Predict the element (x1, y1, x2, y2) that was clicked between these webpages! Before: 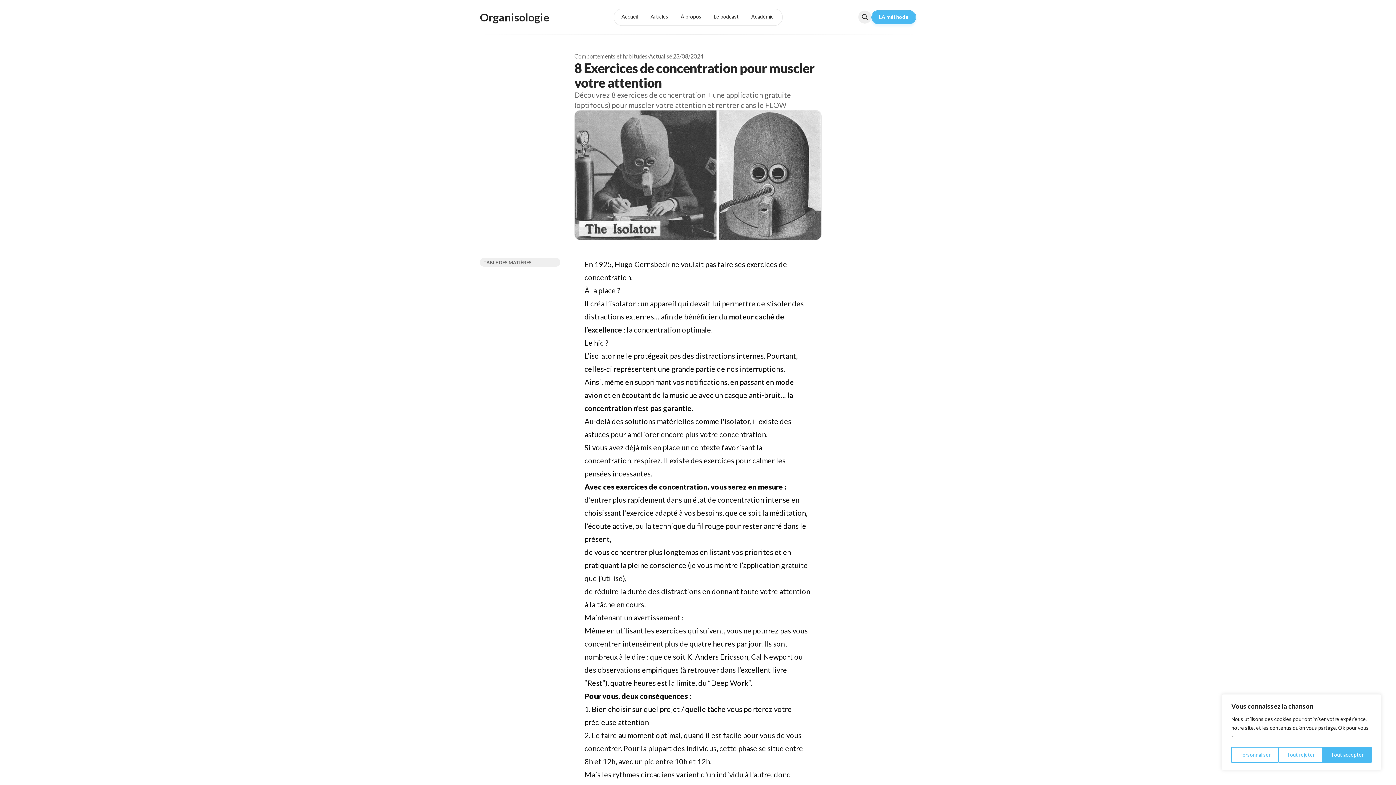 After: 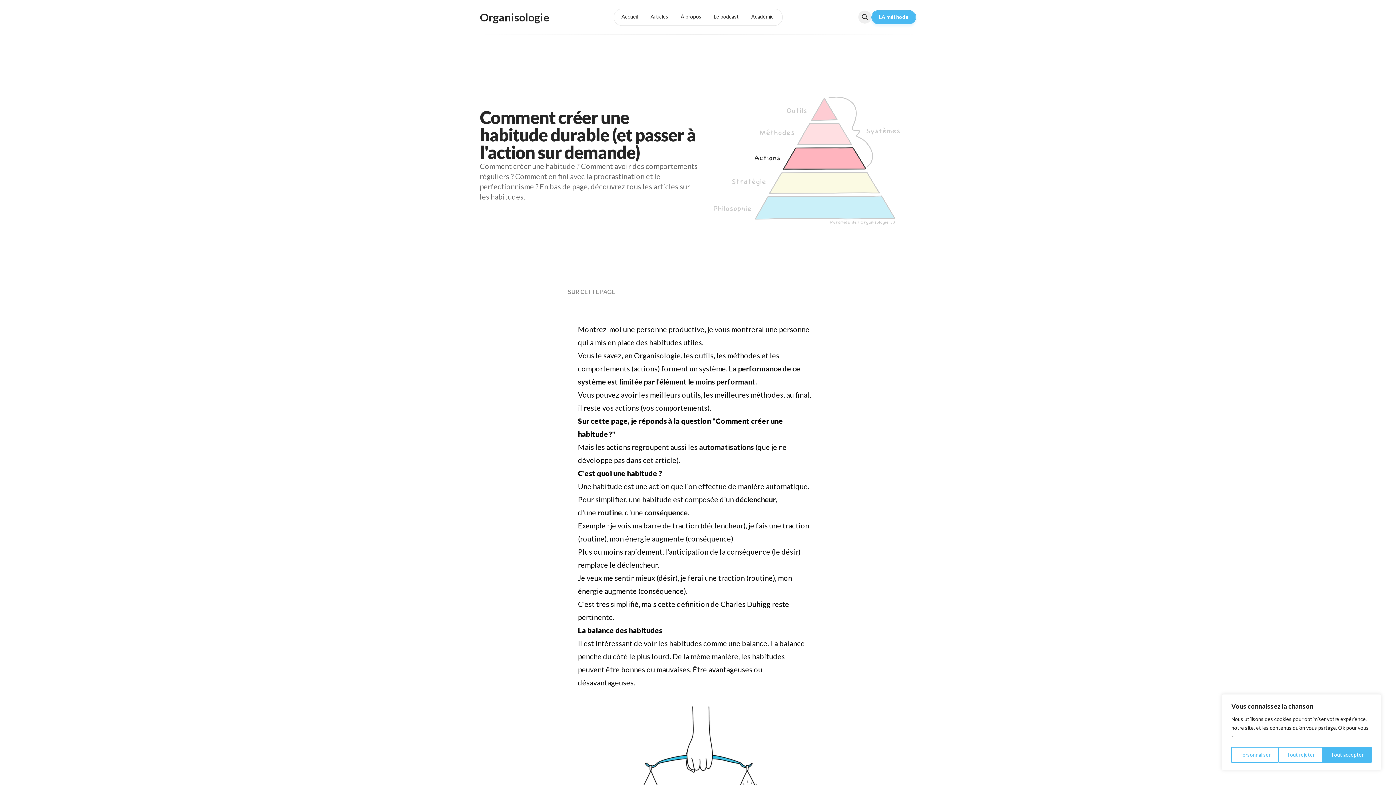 Action: label: Comportements et habitudes bbox: (574, 51, 647, 60)